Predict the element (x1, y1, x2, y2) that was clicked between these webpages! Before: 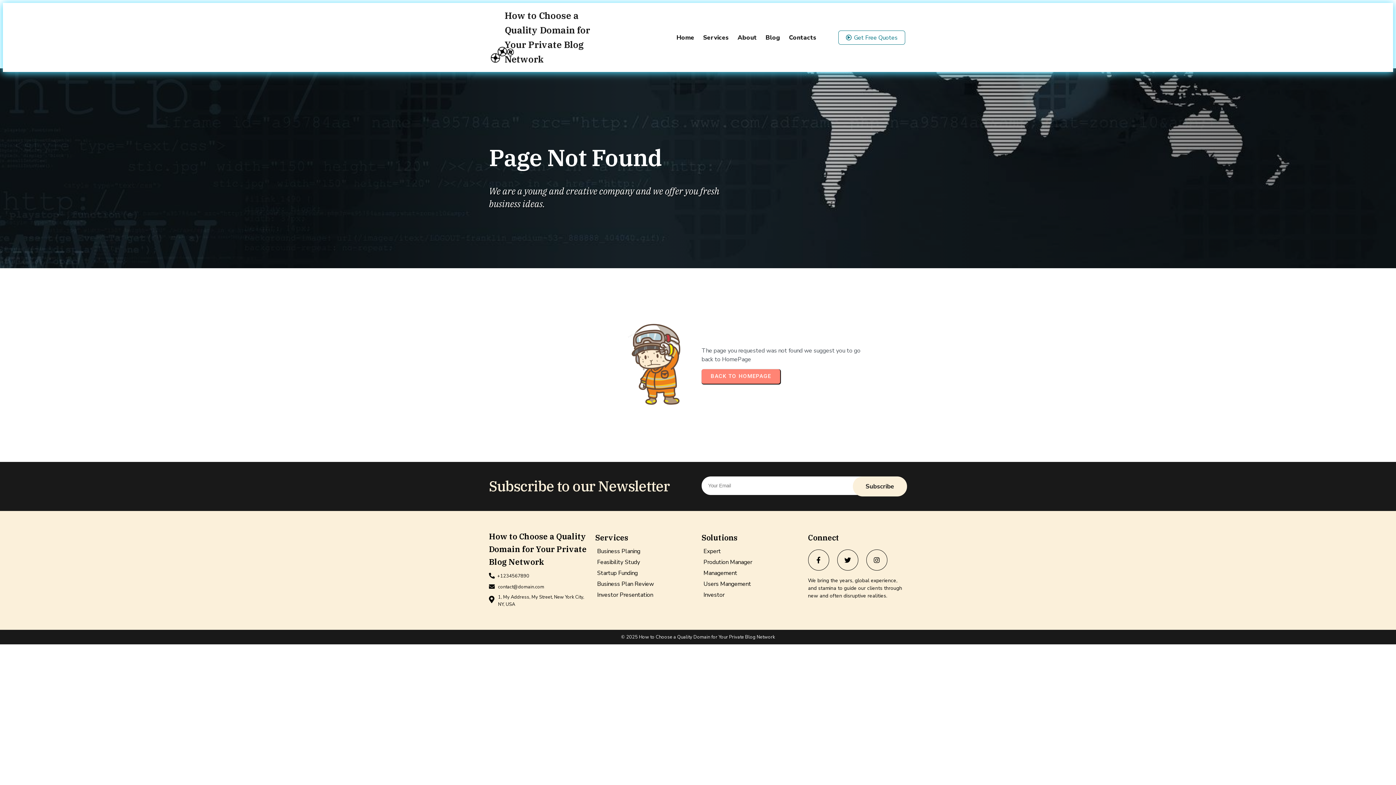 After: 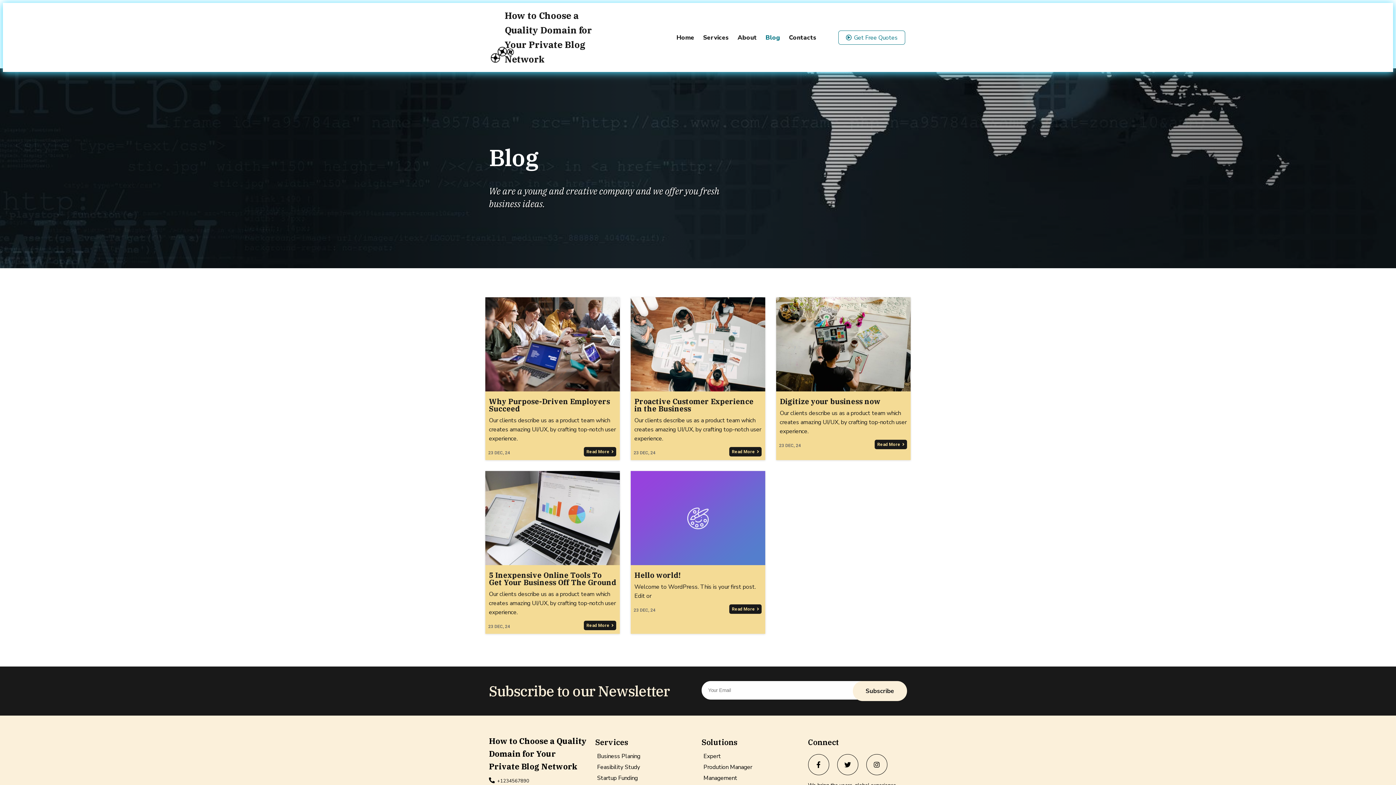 Action: label: Blog bbox: (762, 28, 784, 46)